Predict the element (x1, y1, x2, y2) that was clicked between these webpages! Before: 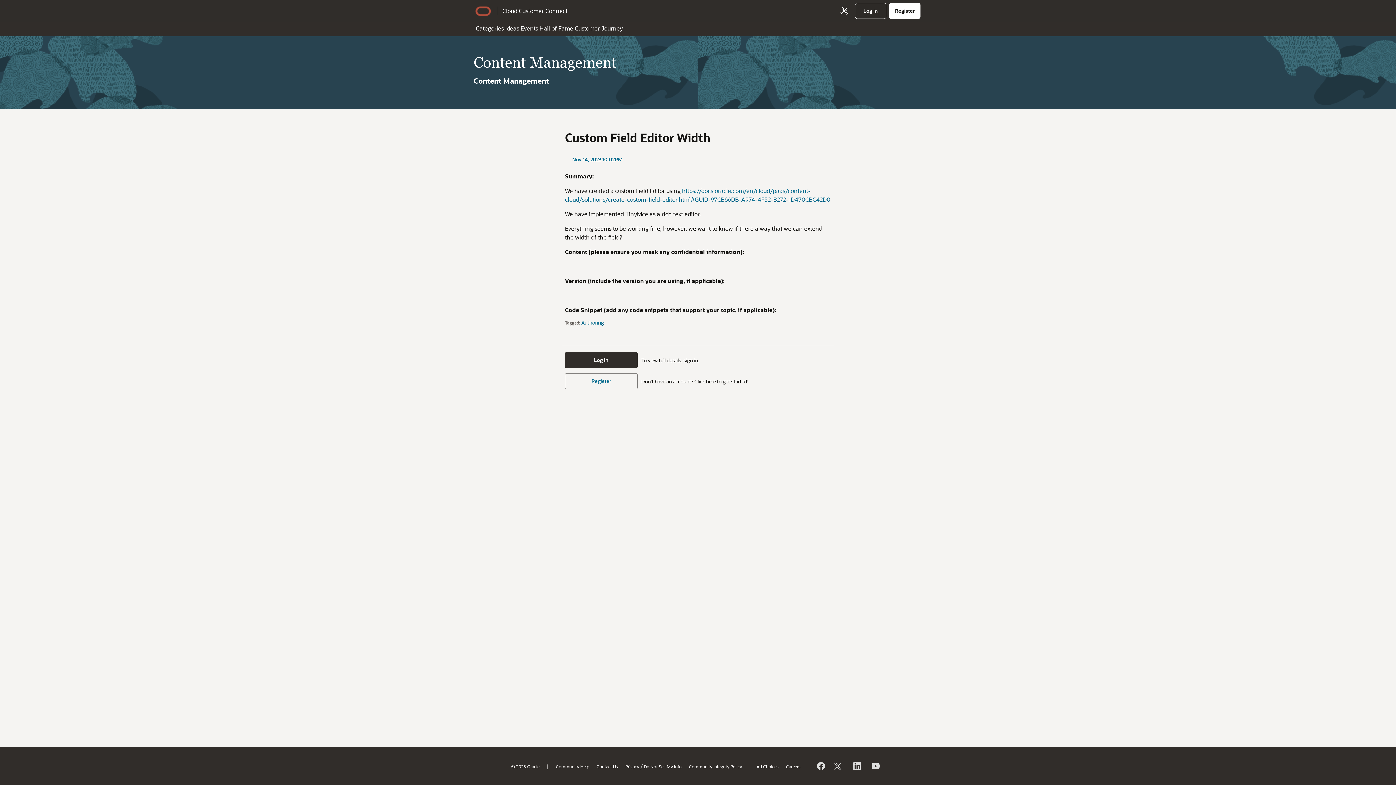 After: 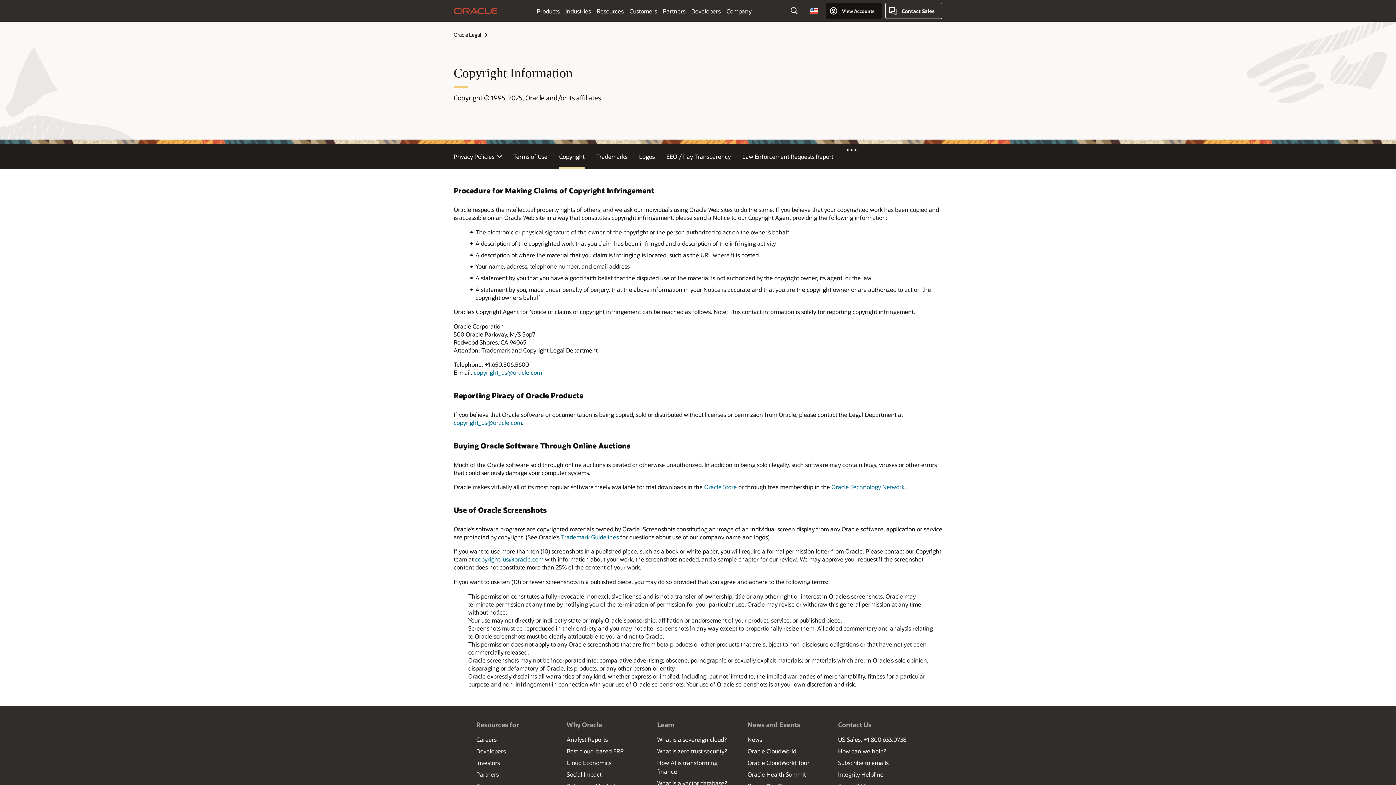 Action: label: © 2025 Oracle bbox: (511, 763, 539, 769)